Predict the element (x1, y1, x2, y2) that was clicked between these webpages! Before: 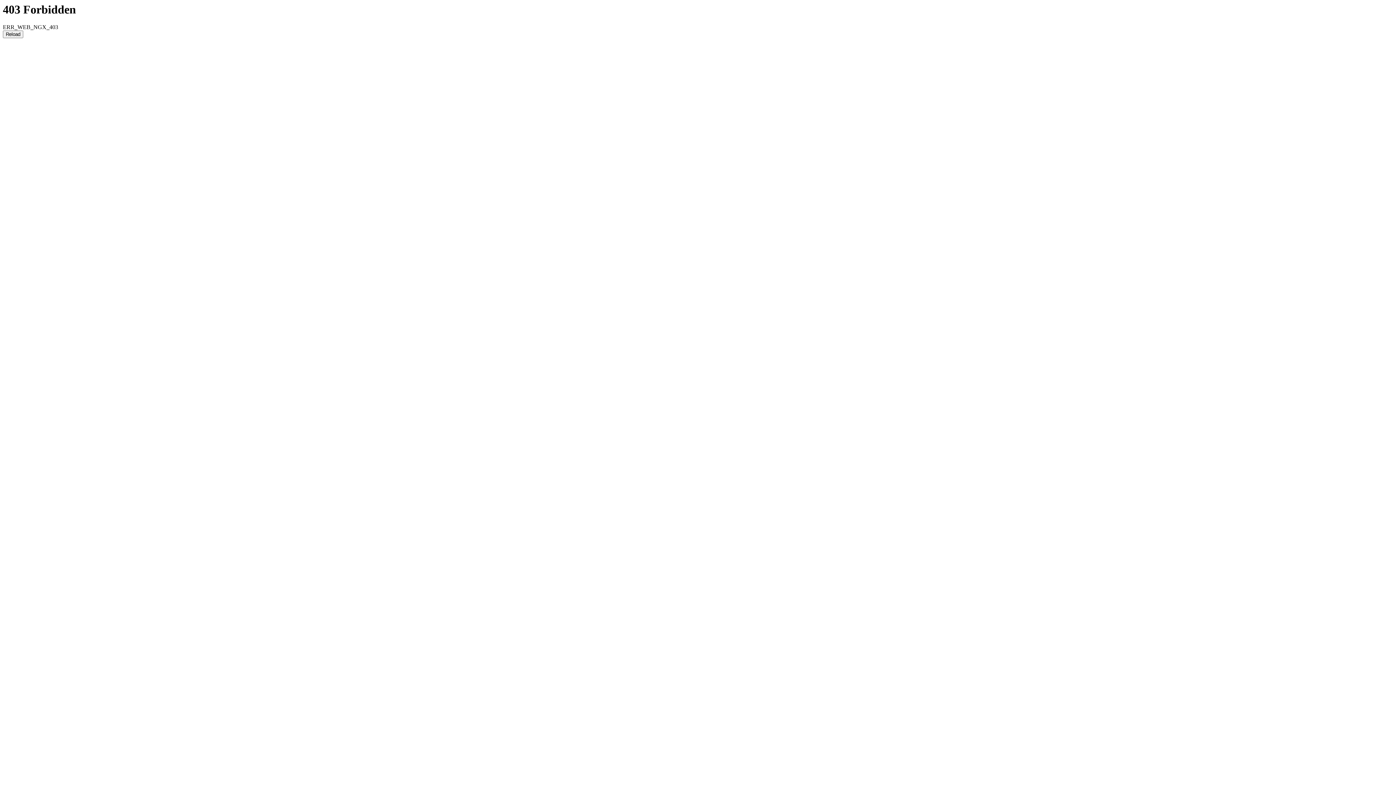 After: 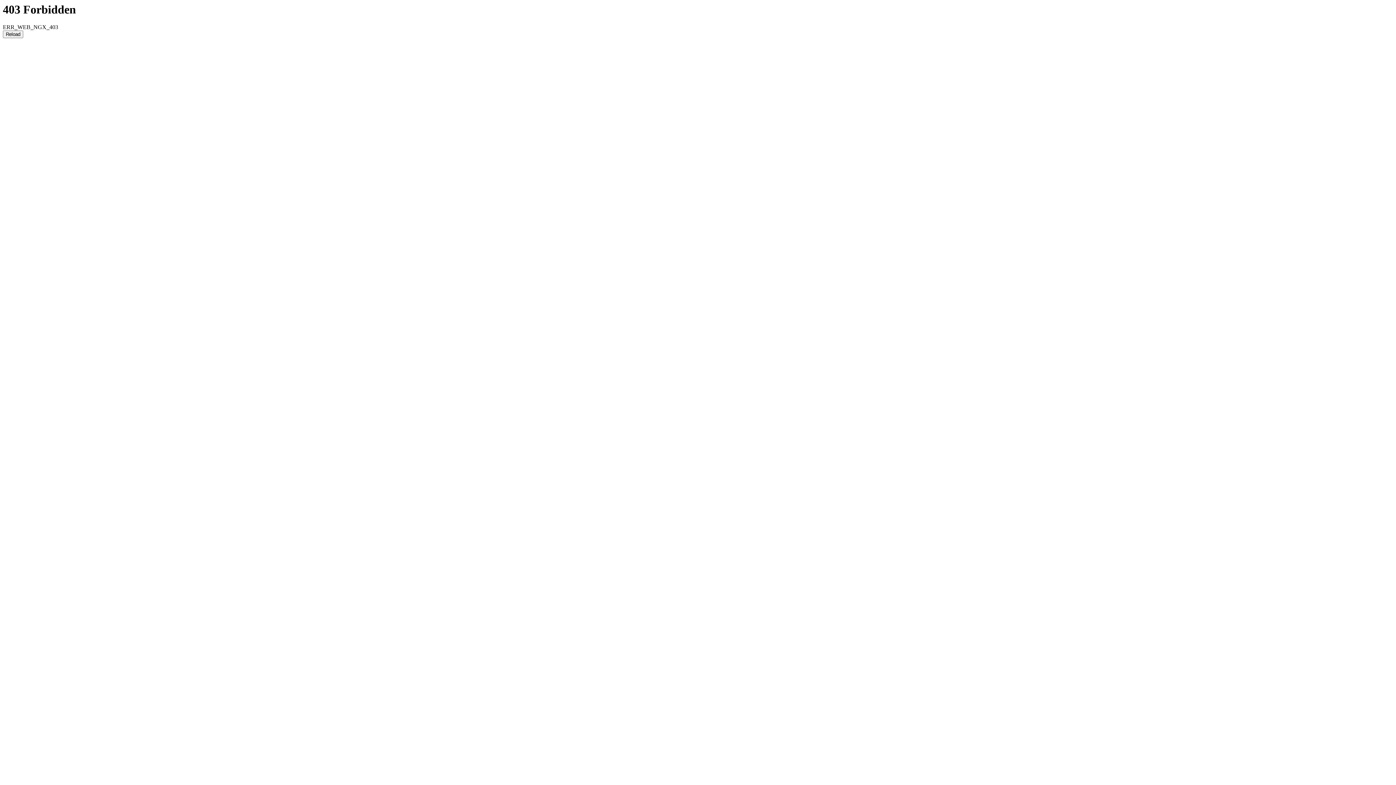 Action: label: Reload bbox: (2, 30, 23, 38)